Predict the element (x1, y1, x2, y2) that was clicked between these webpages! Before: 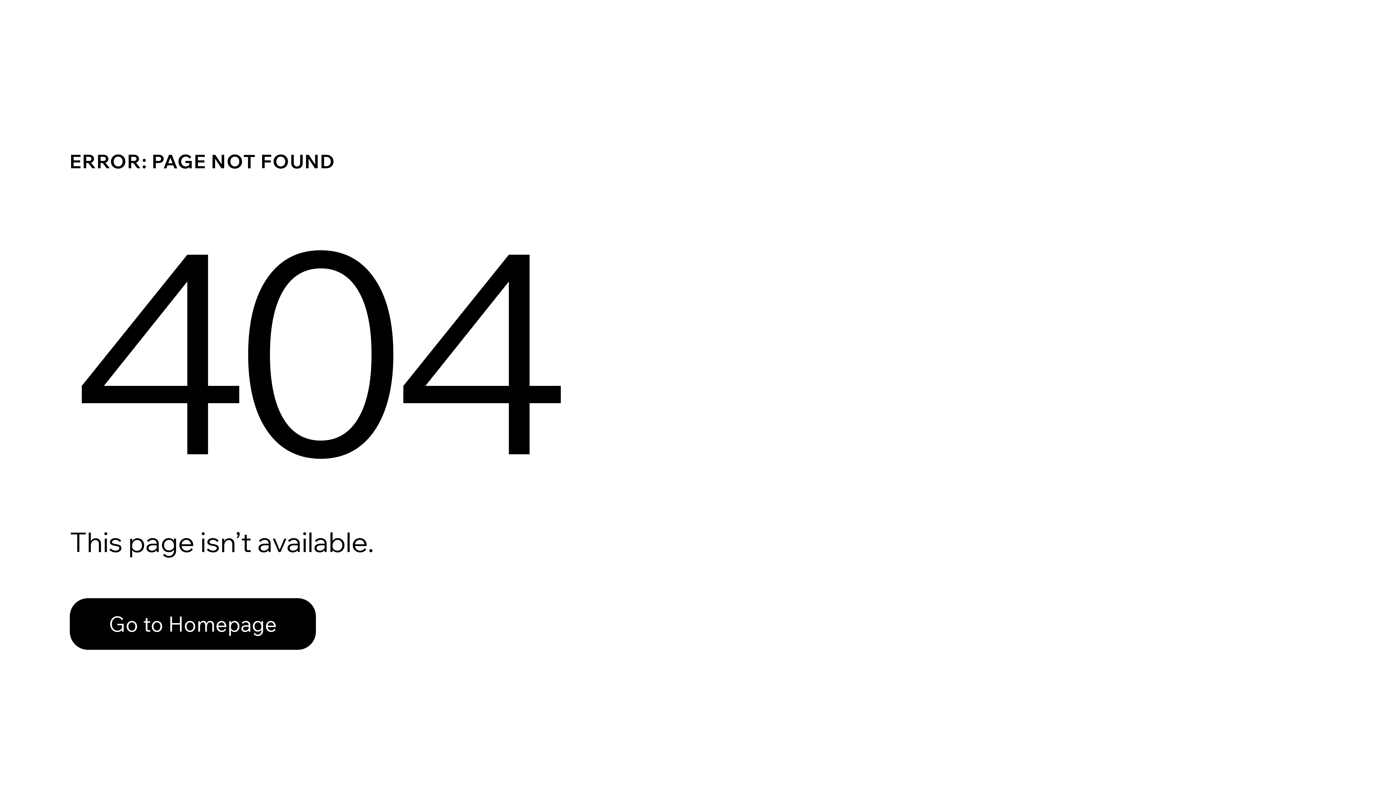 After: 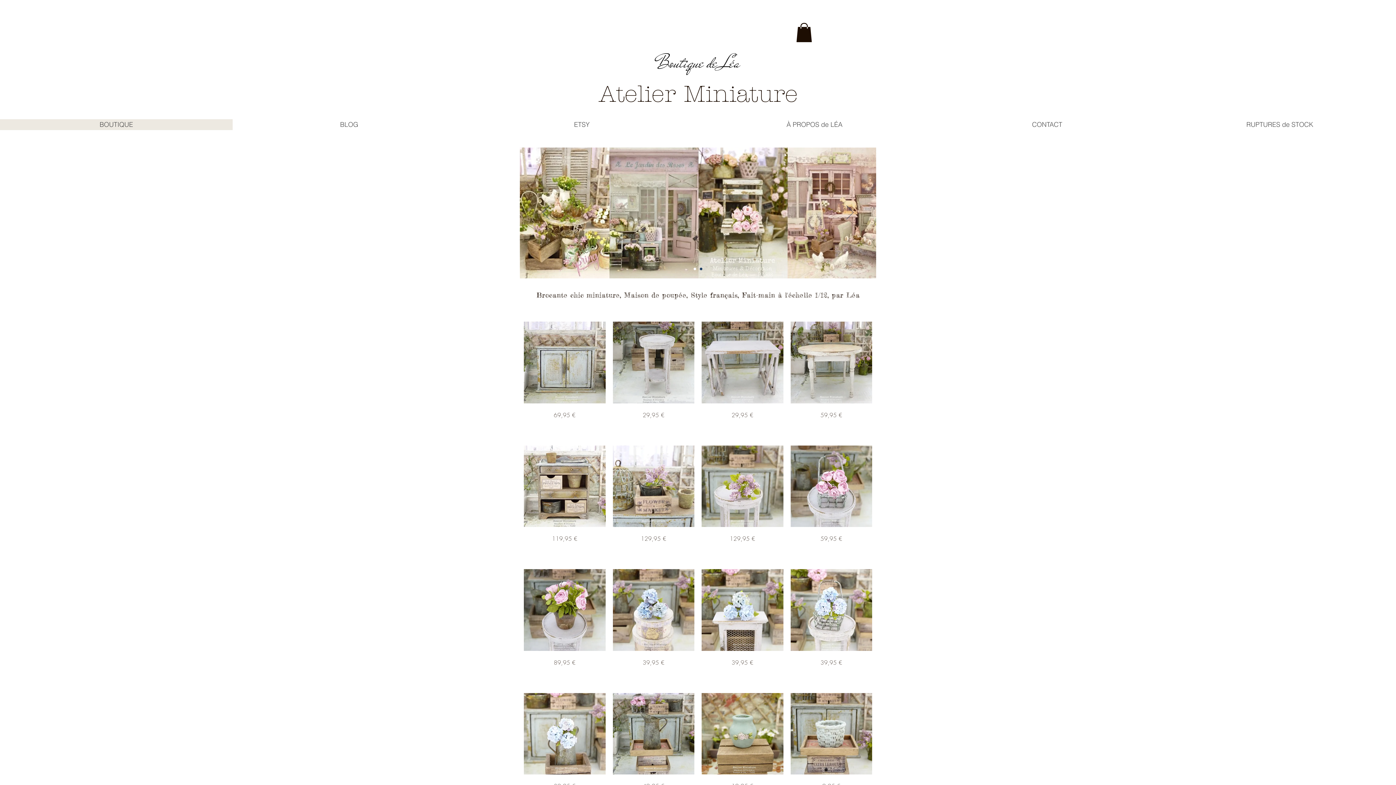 Action: bbox: (69, 598, 316, 650) label: Go to Homepage